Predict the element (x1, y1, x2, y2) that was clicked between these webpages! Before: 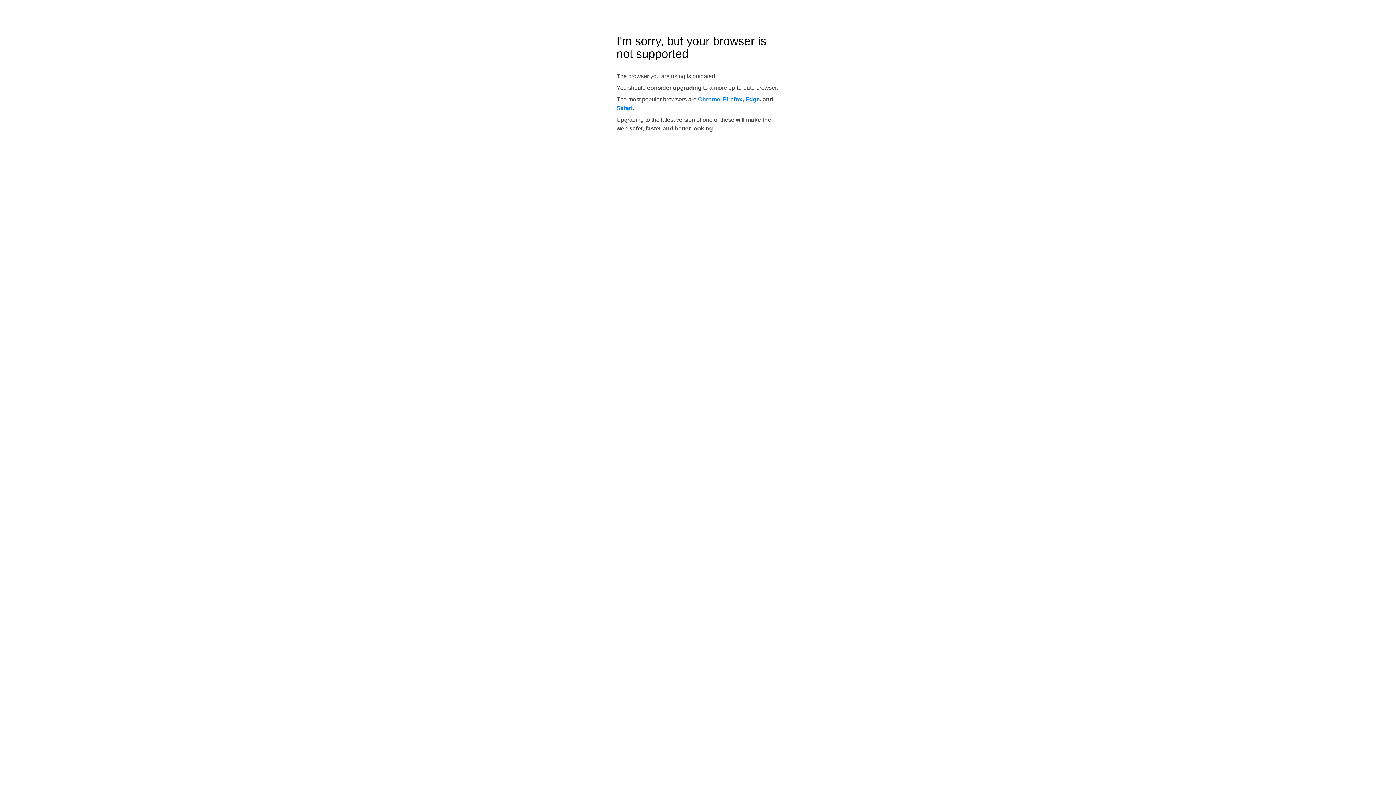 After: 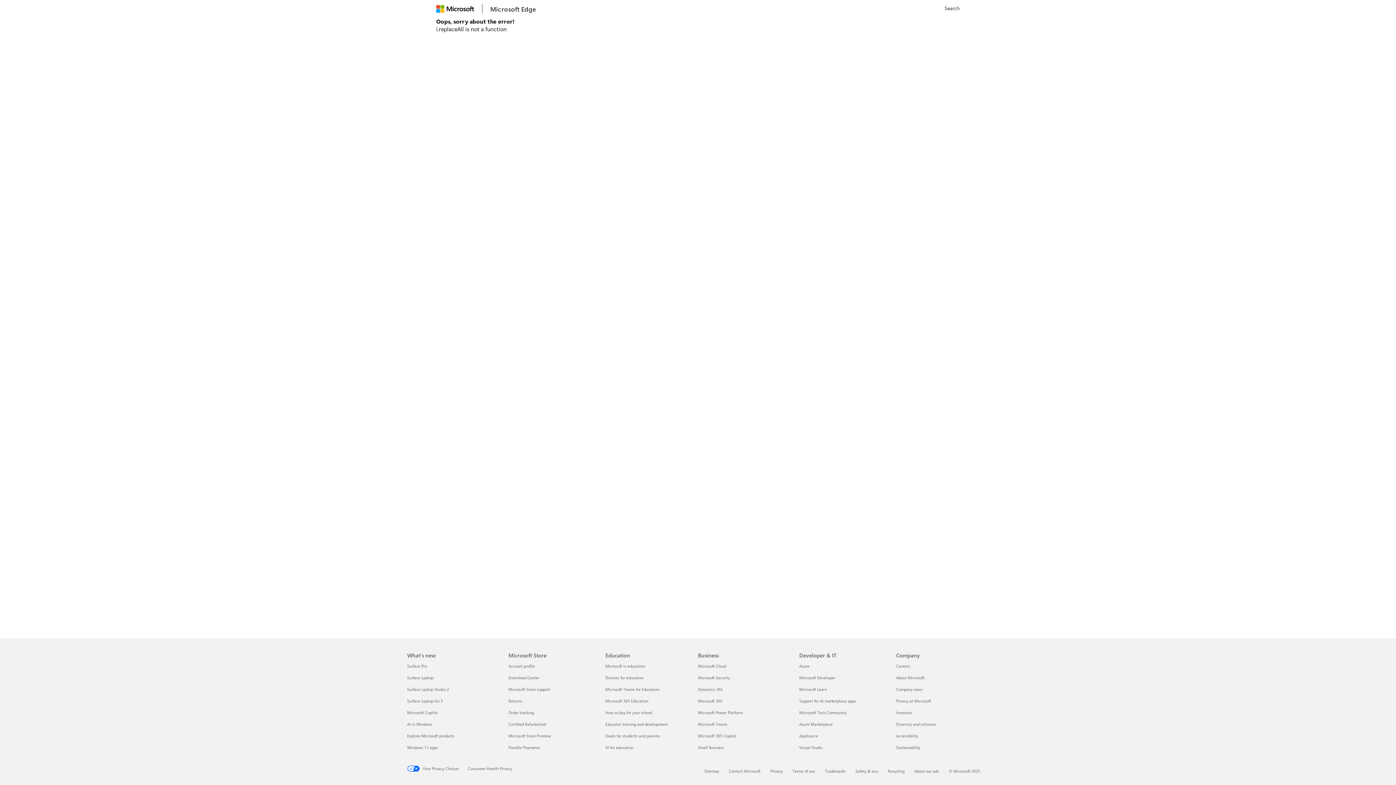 Action: label: Edge bbox: (745, 96, 760, 102)